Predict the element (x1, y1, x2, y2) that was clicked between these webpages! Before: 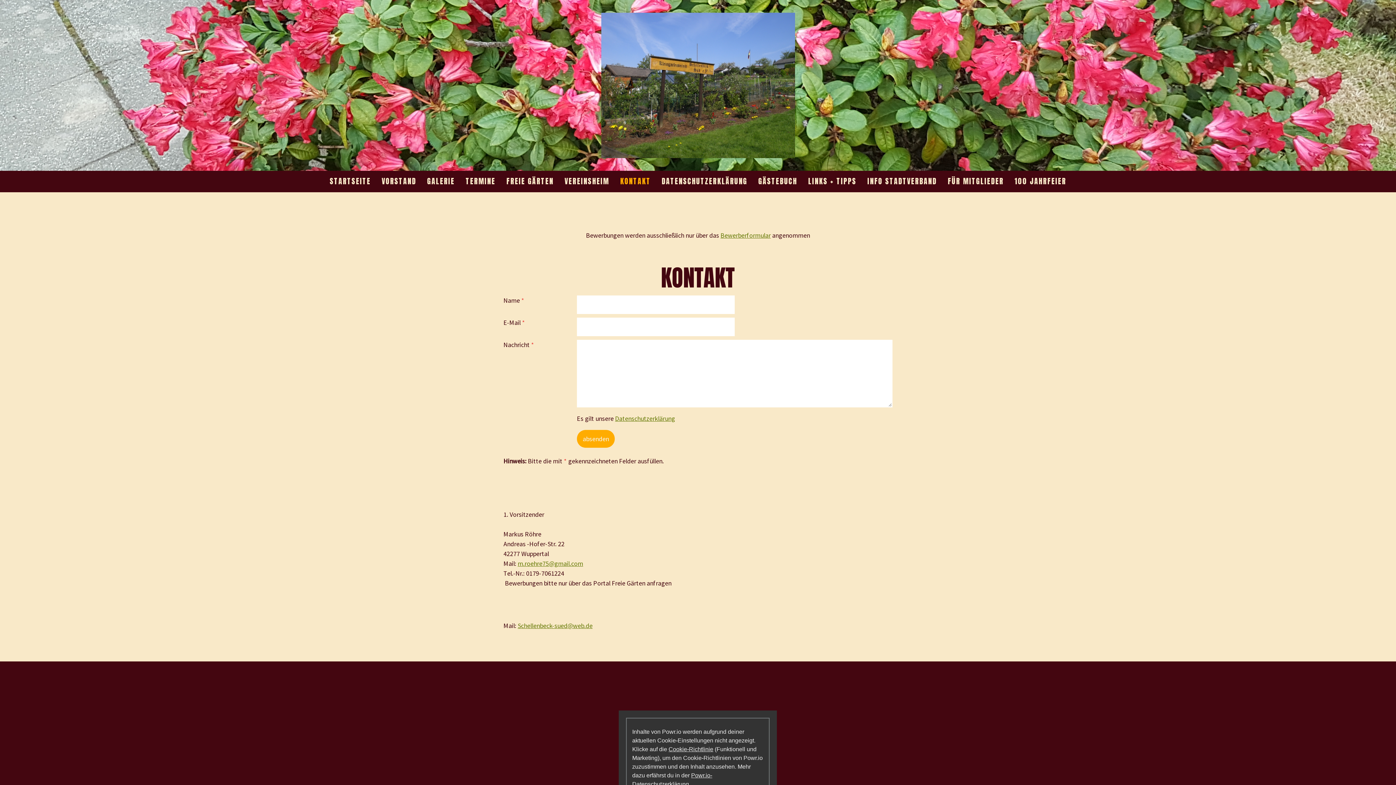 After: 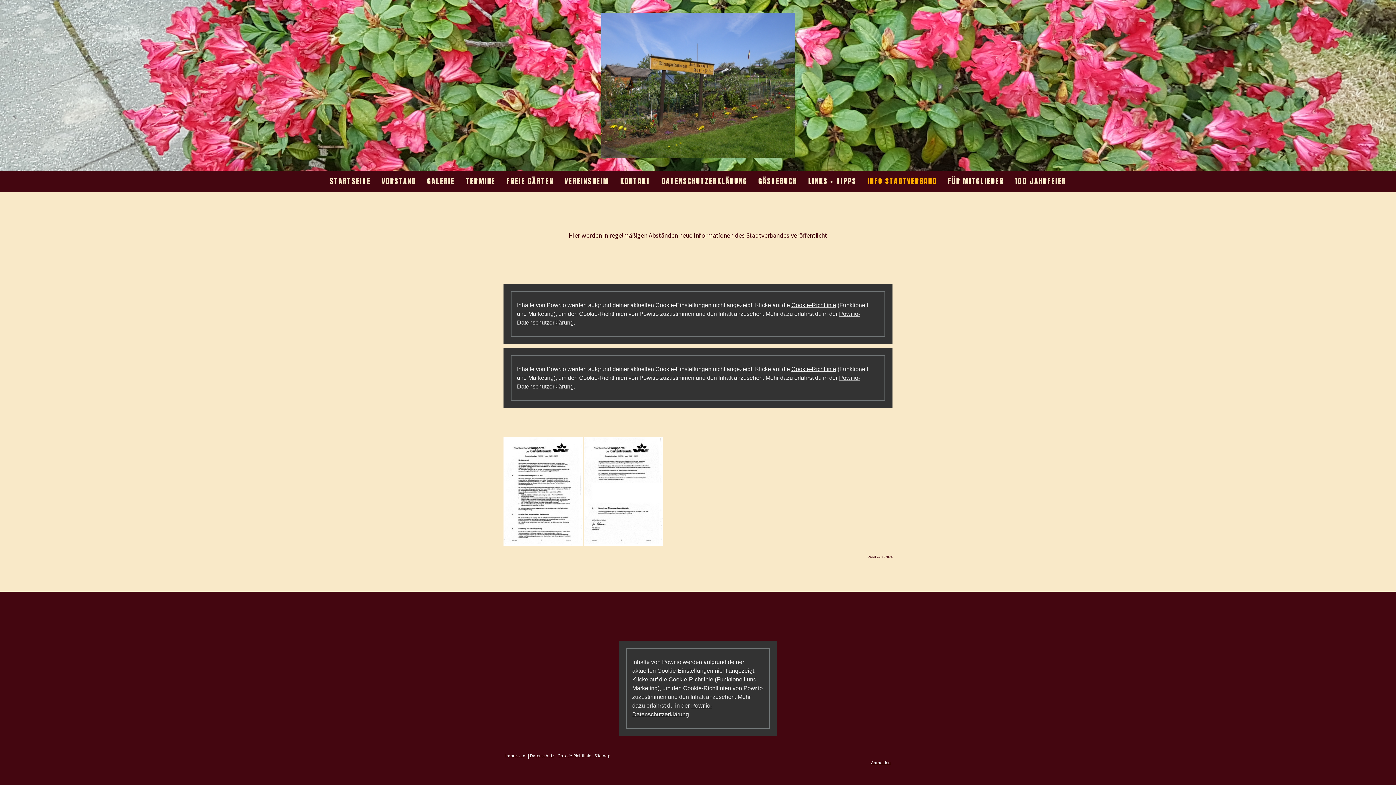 Action: label: INFO STADTVERBAND bbox: (862, 170, 942, 192)